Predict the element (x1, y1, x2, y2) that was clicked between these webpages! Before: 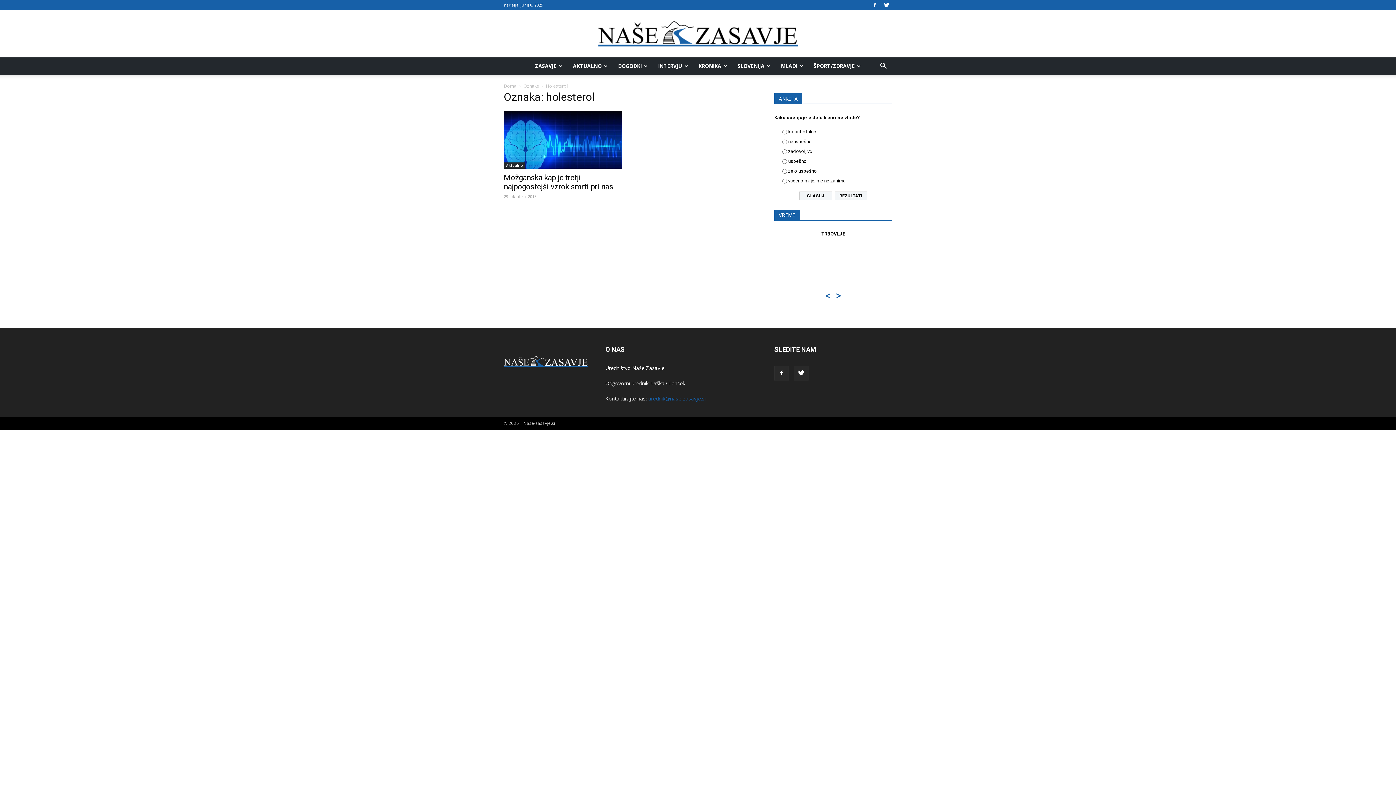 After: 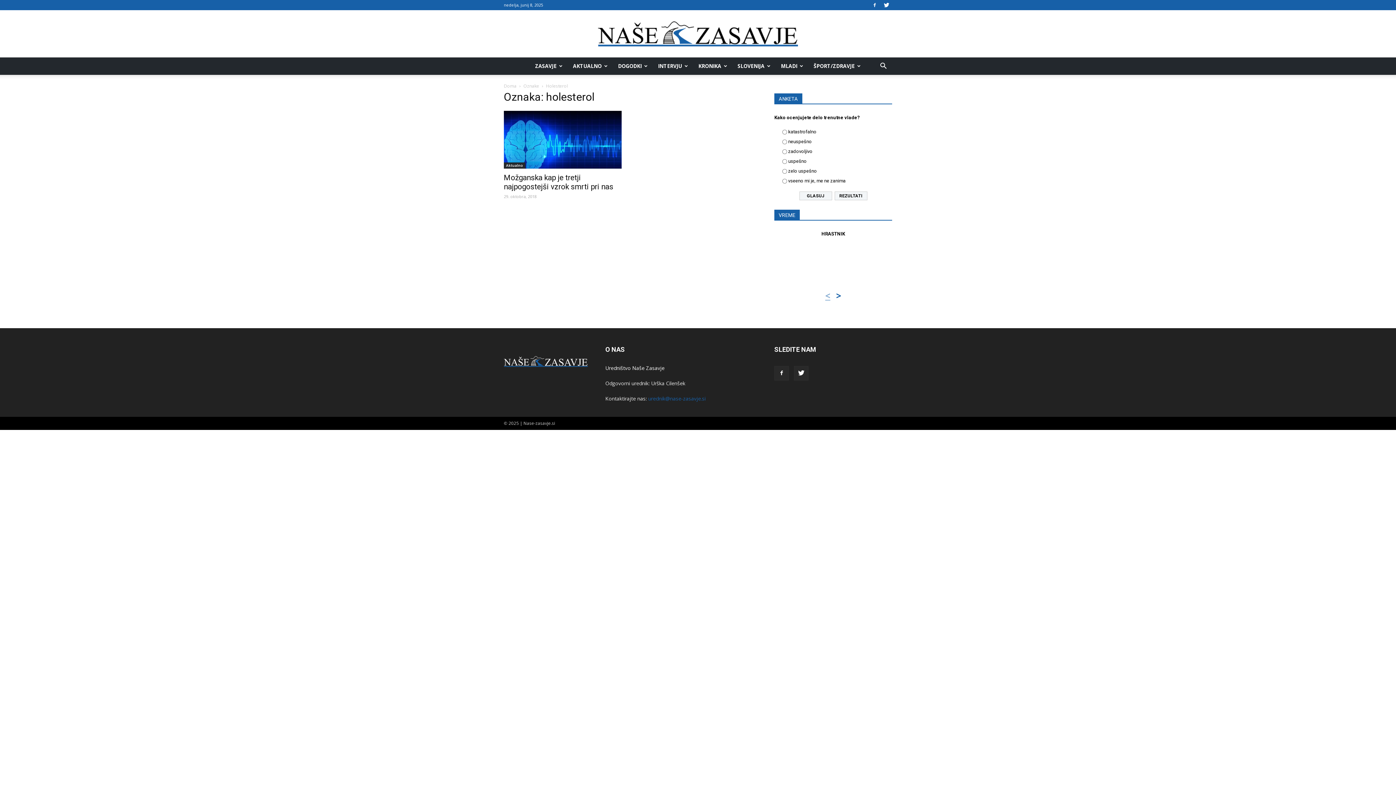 Action: bbox: (822, 292, 833, 299) label: <